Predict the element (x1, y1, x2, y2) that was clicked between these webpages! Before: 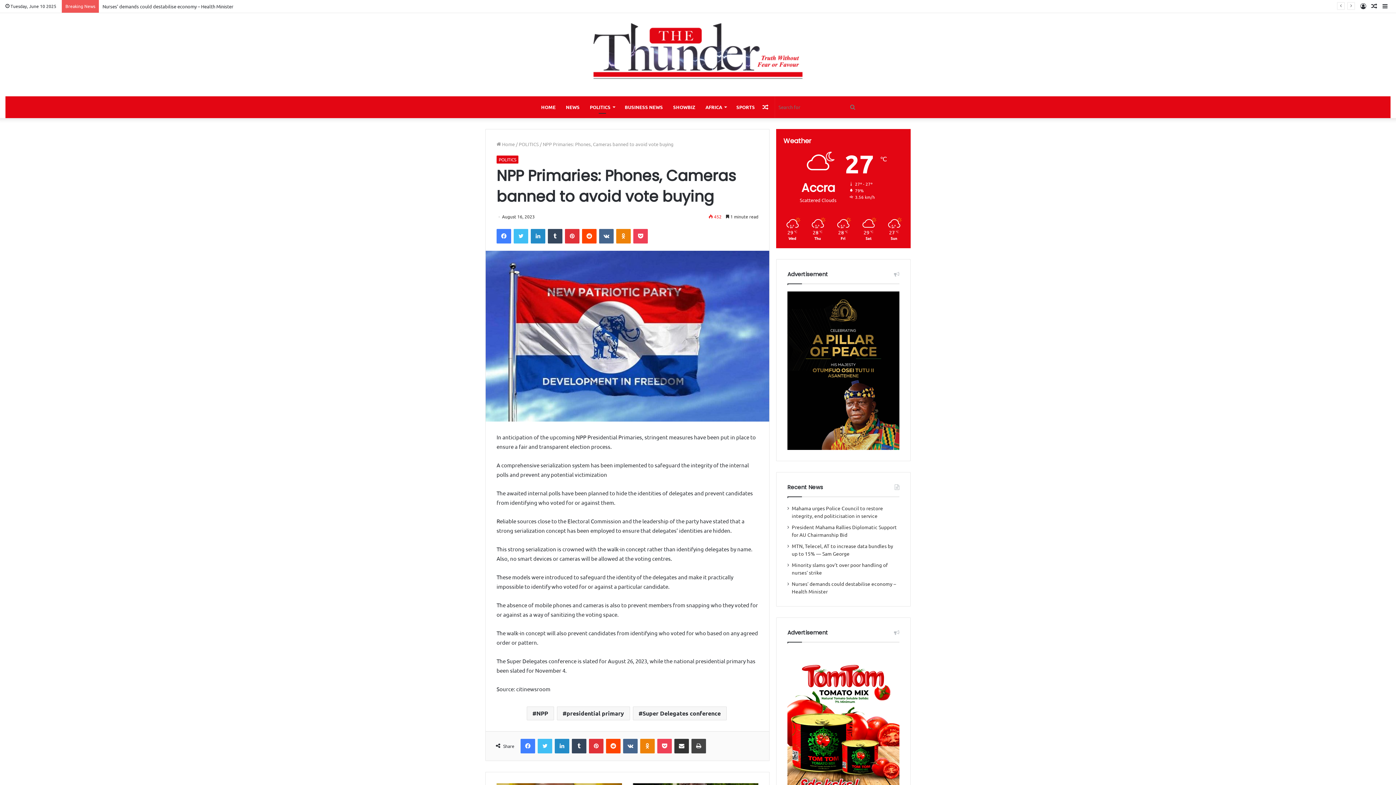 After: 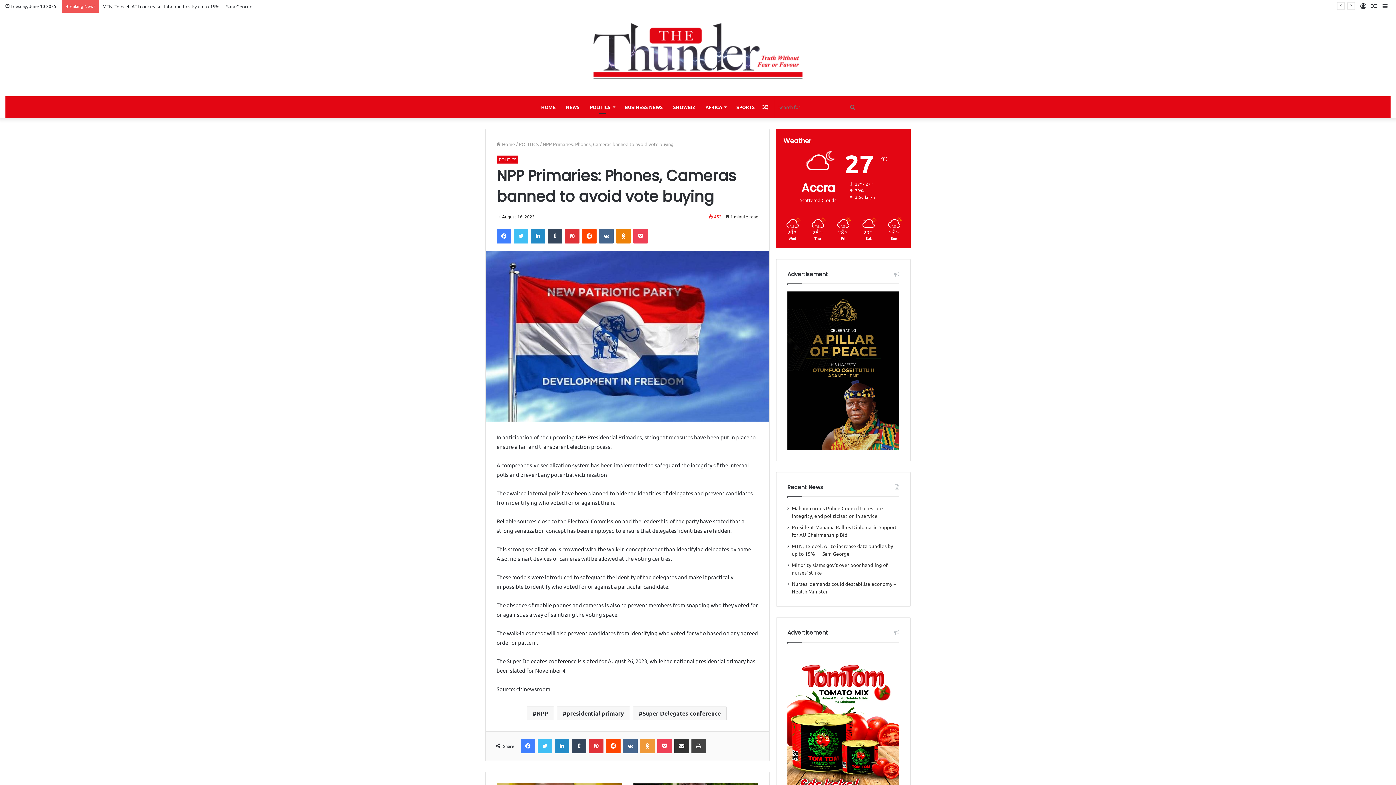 Action: bbox: (640, 739, 654, 753) label: Odnoklassniki